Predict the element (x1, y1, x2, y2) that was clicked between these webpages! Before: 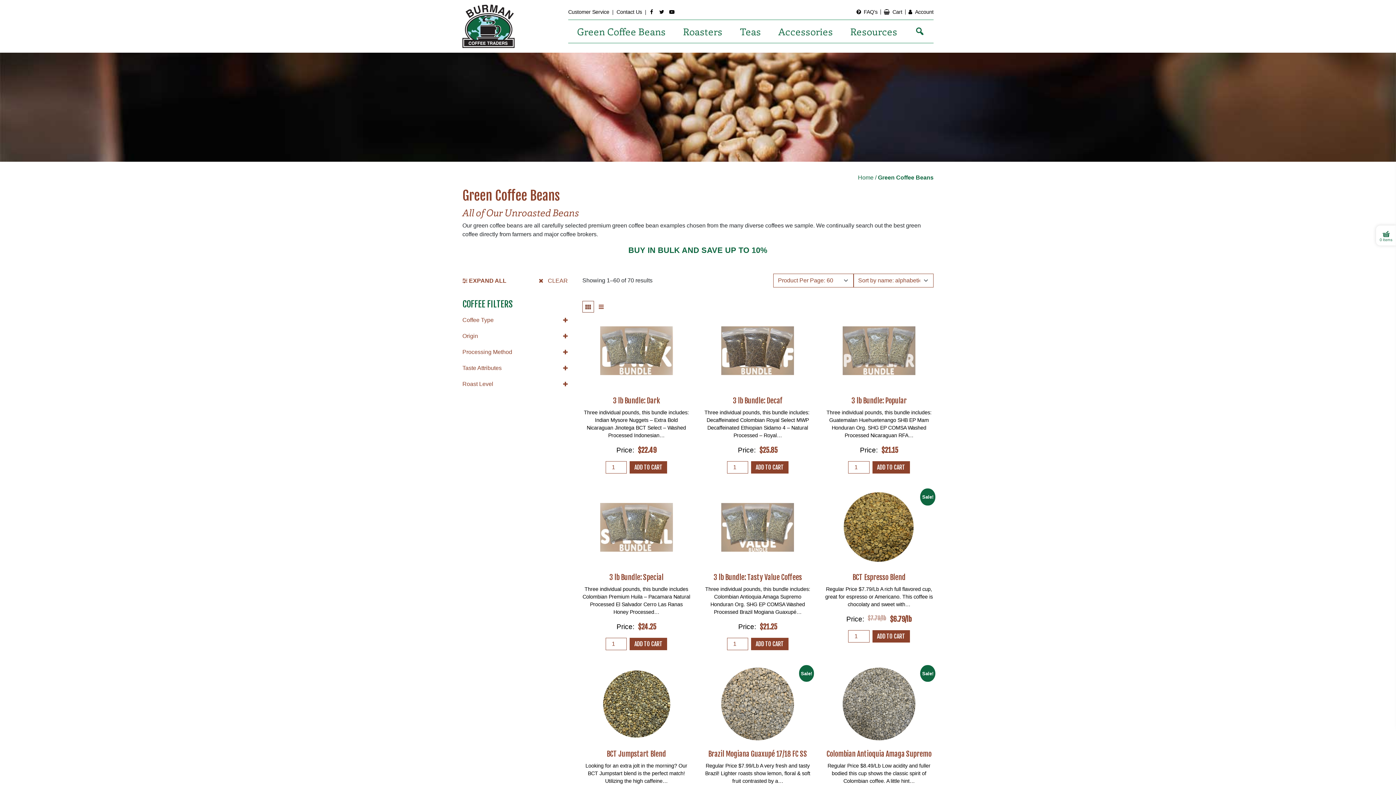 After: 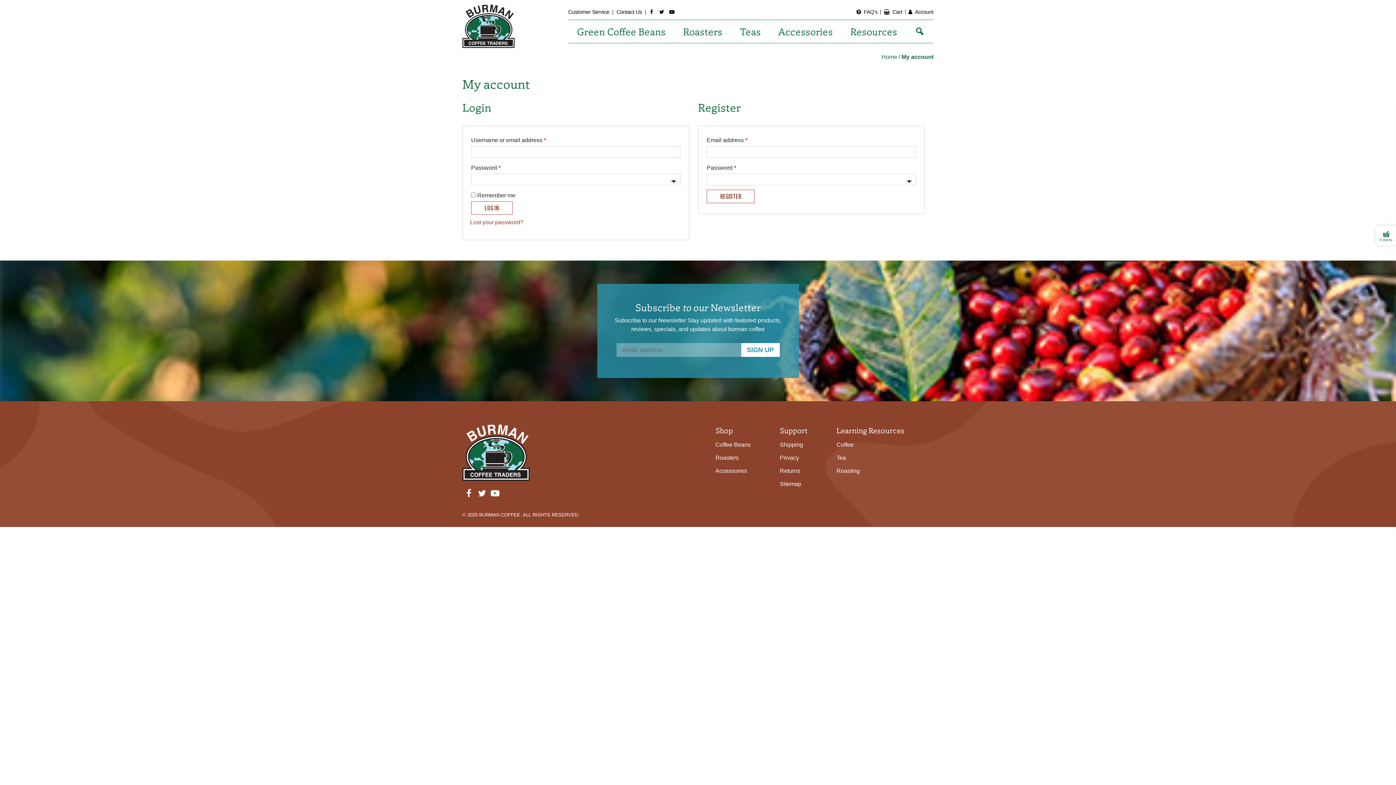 Action: bbox: (908, 8, 933, 14) label: Account